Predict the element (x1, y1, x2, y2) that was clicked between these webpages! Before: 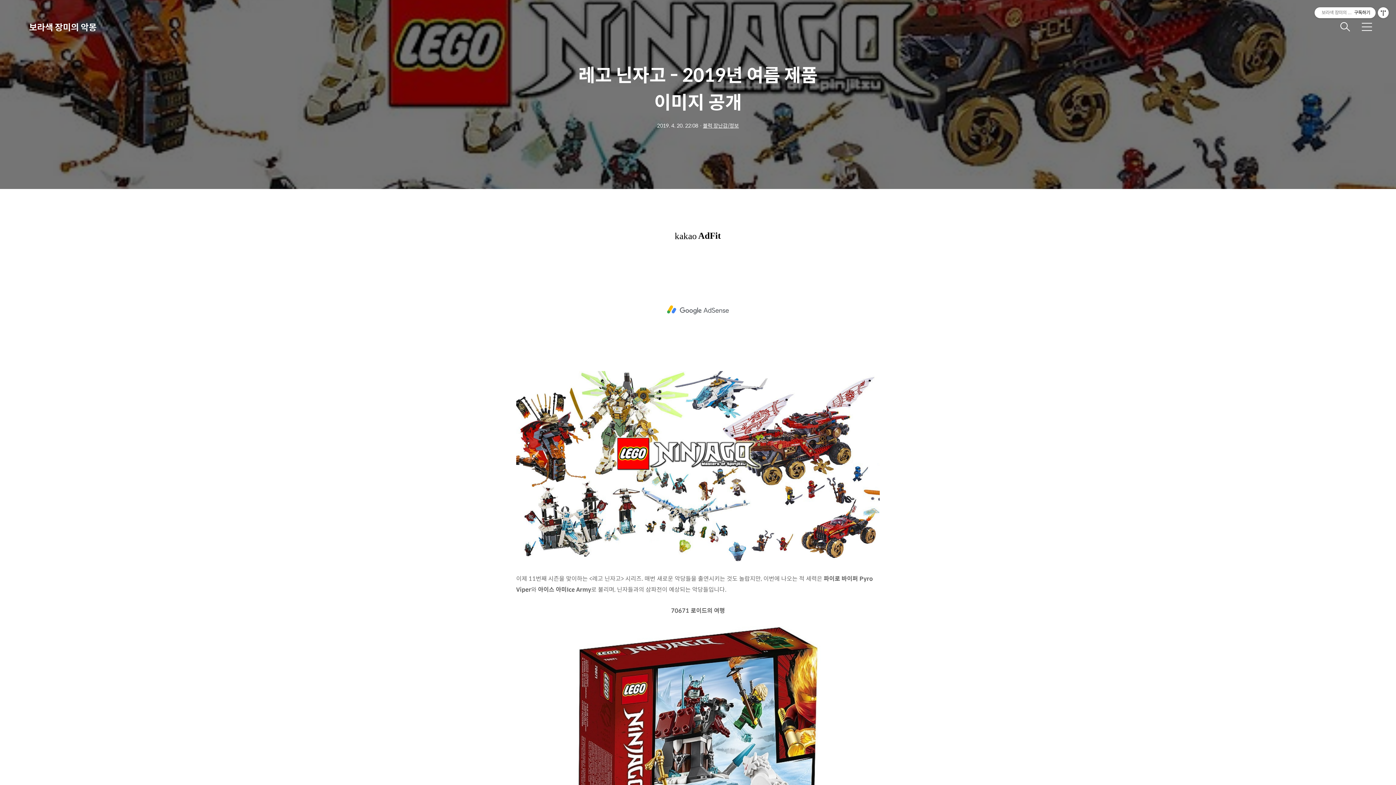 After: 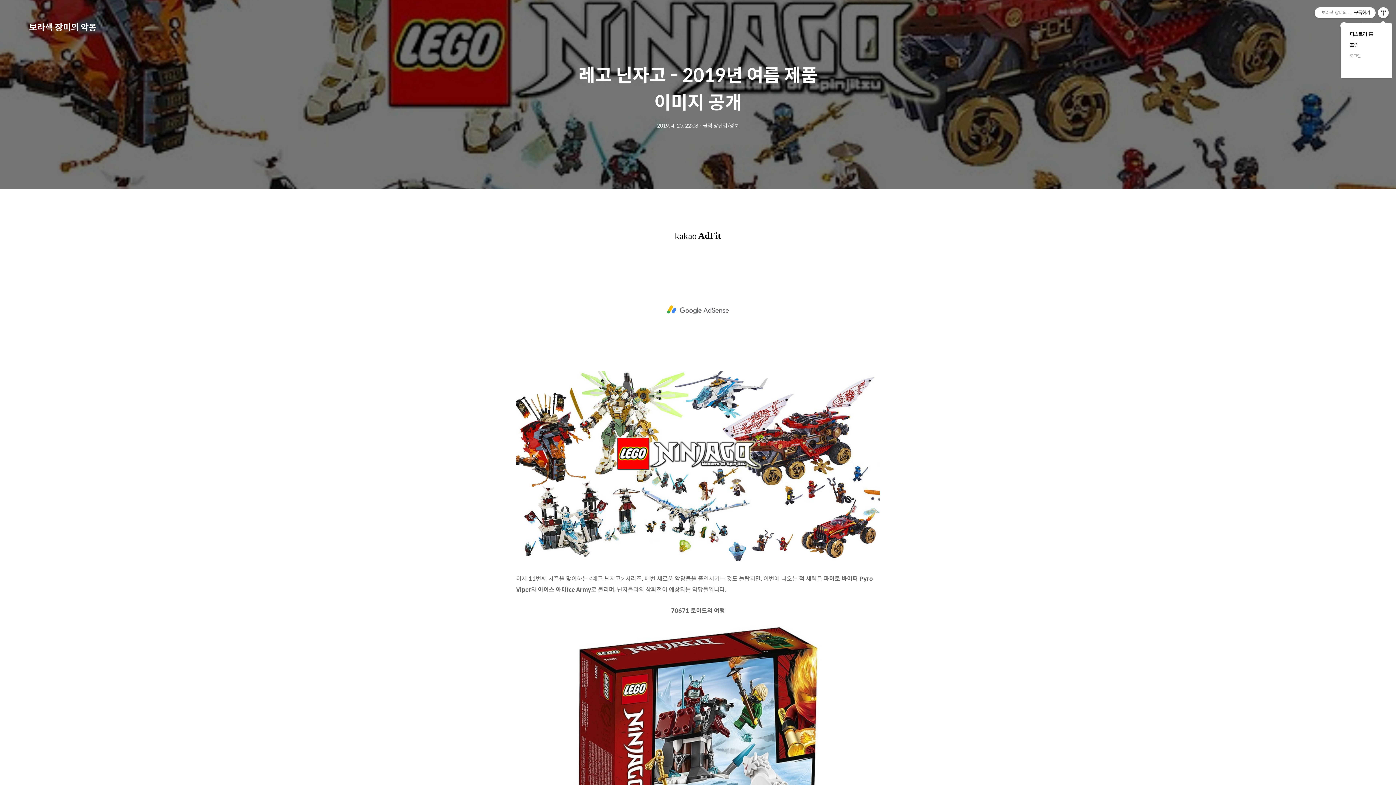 Action: label: 관리메뉴열기 bbox: (1378, 7, 1389, 18)